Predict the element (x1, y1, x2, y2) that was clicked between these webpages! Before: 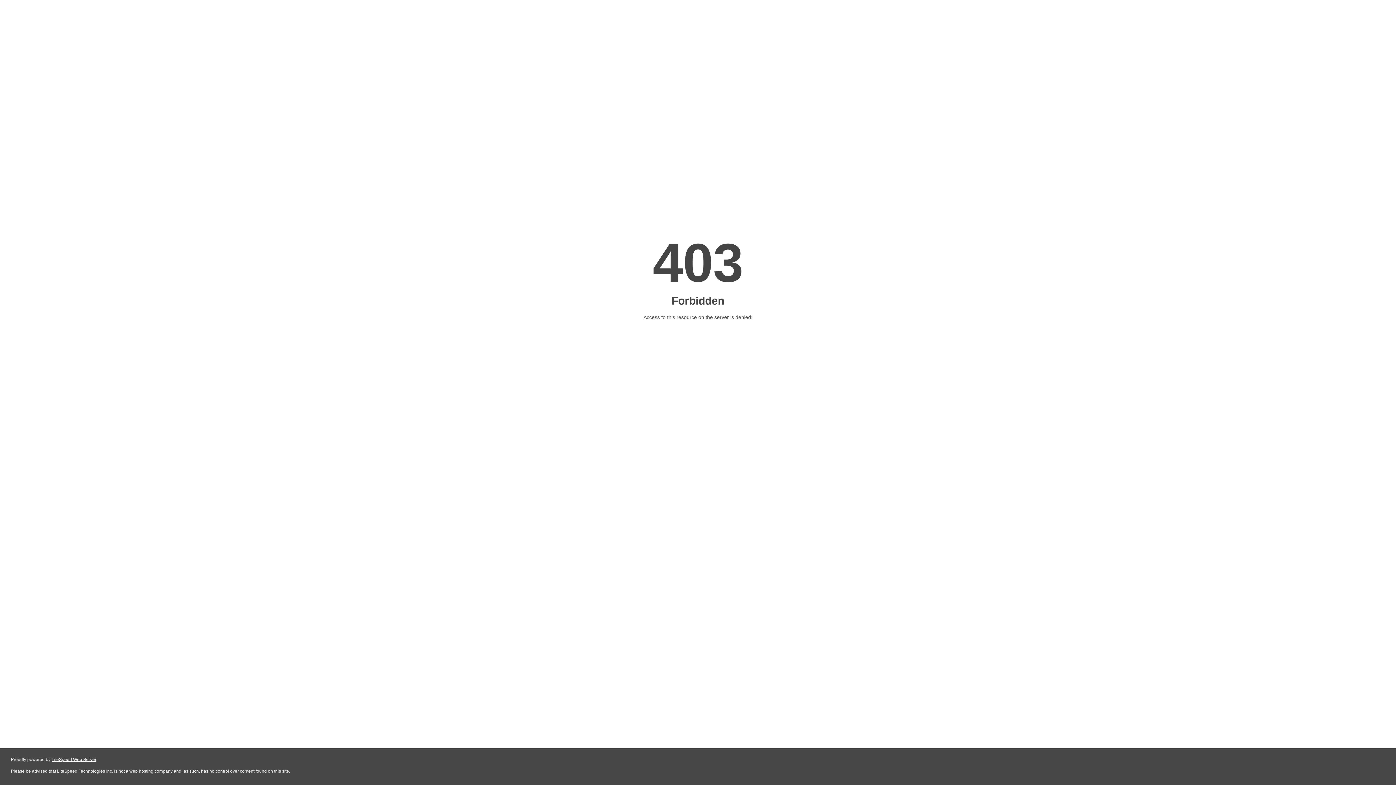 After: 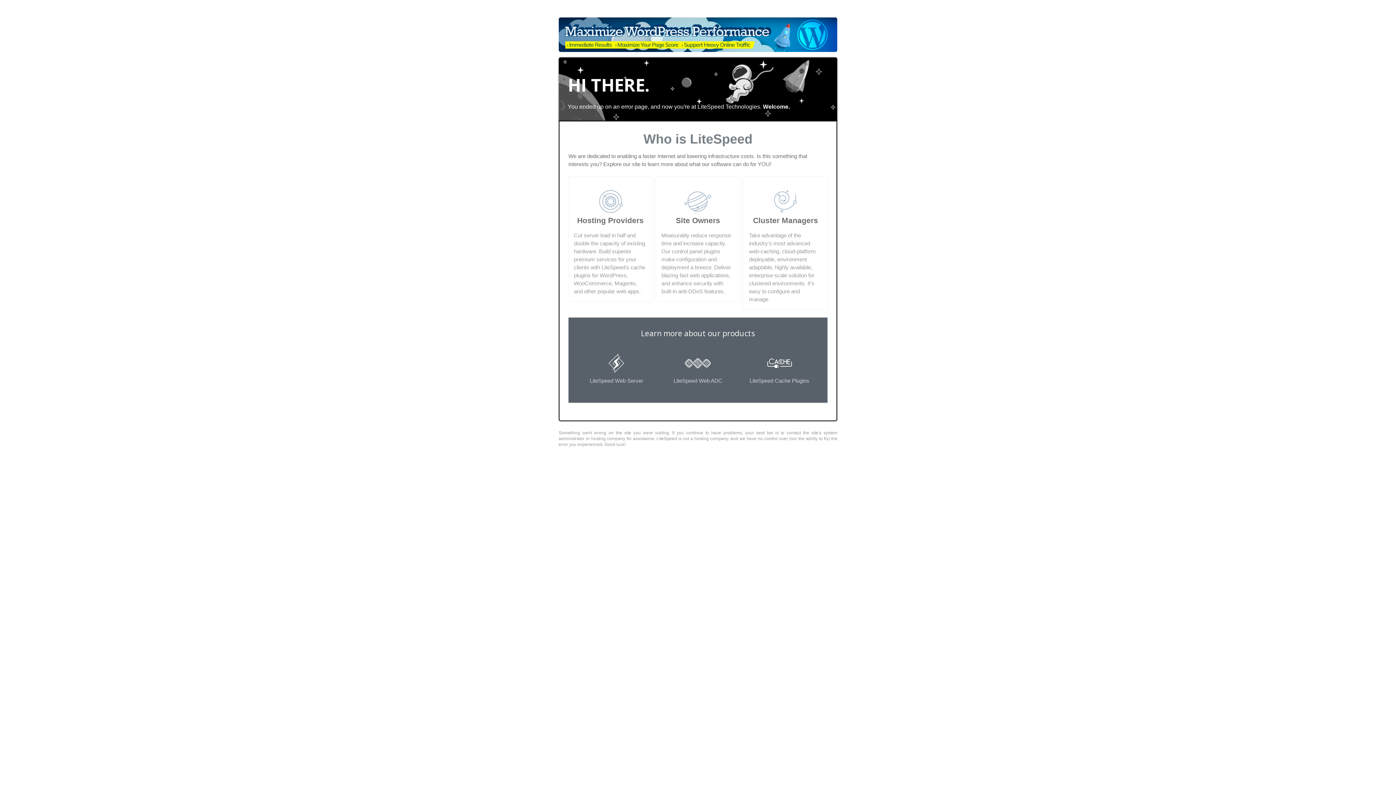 Action: bbox: (51, 757, 96, 762) label: LiteSpeed Web Server